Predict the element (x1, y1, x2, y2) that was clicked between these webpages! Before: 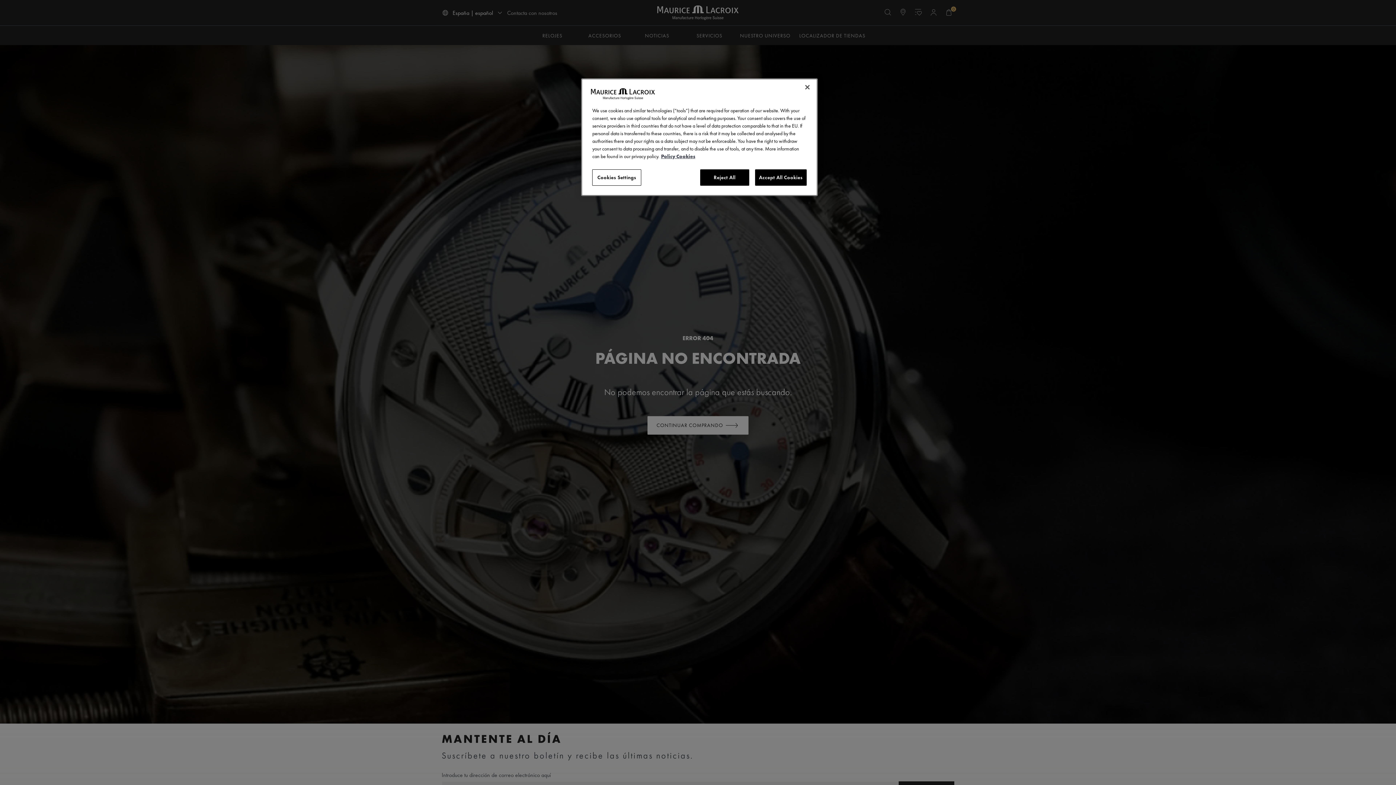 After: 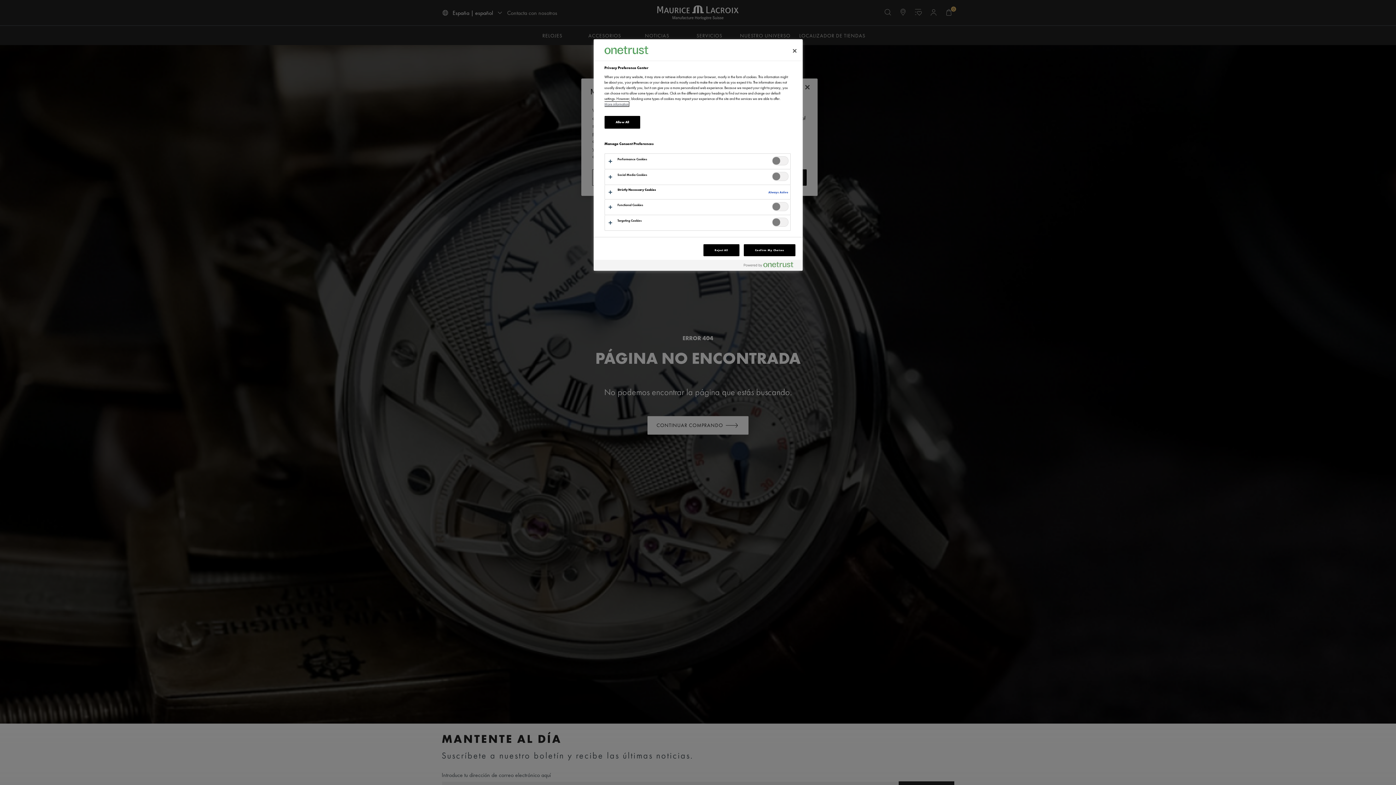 Action: label: Cookies Settings bbox: (592, 169, 641, 185)